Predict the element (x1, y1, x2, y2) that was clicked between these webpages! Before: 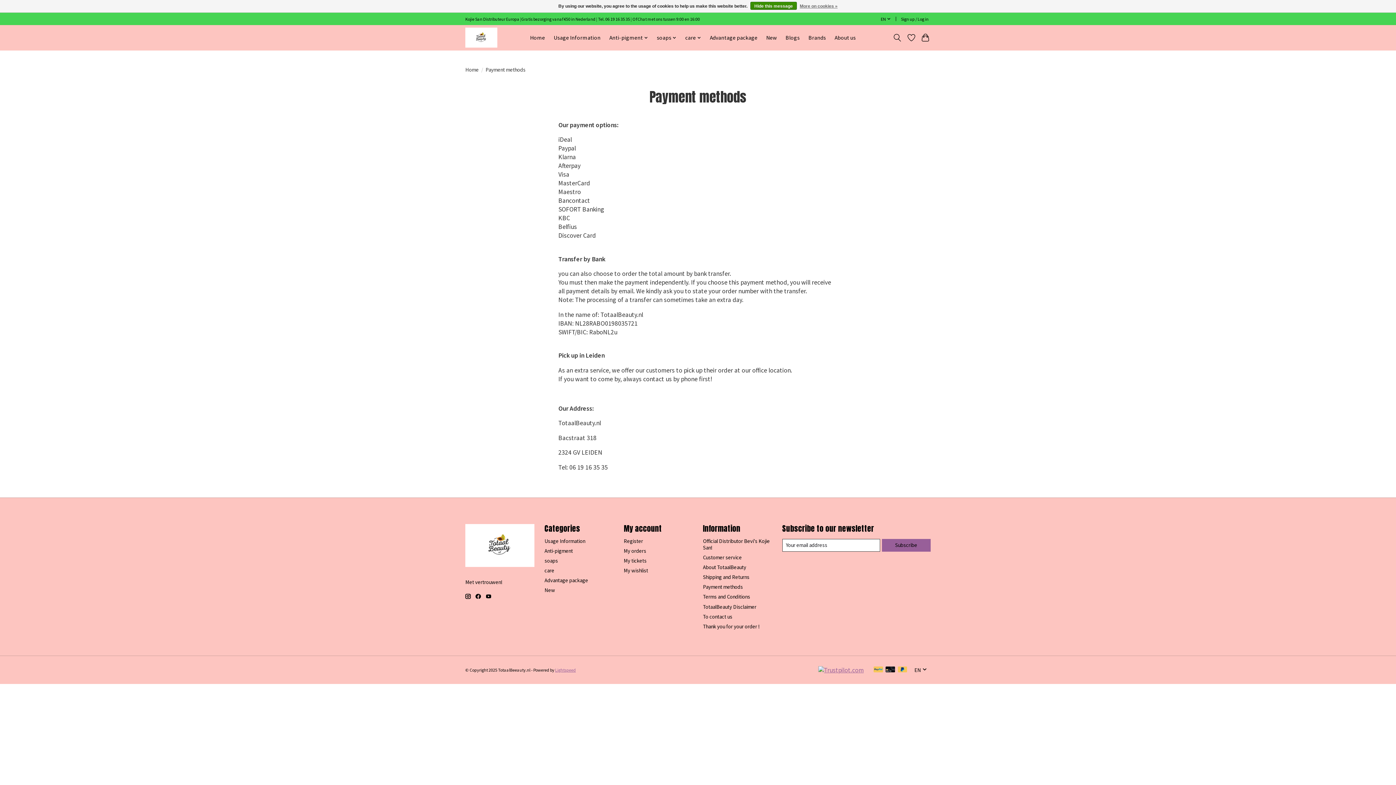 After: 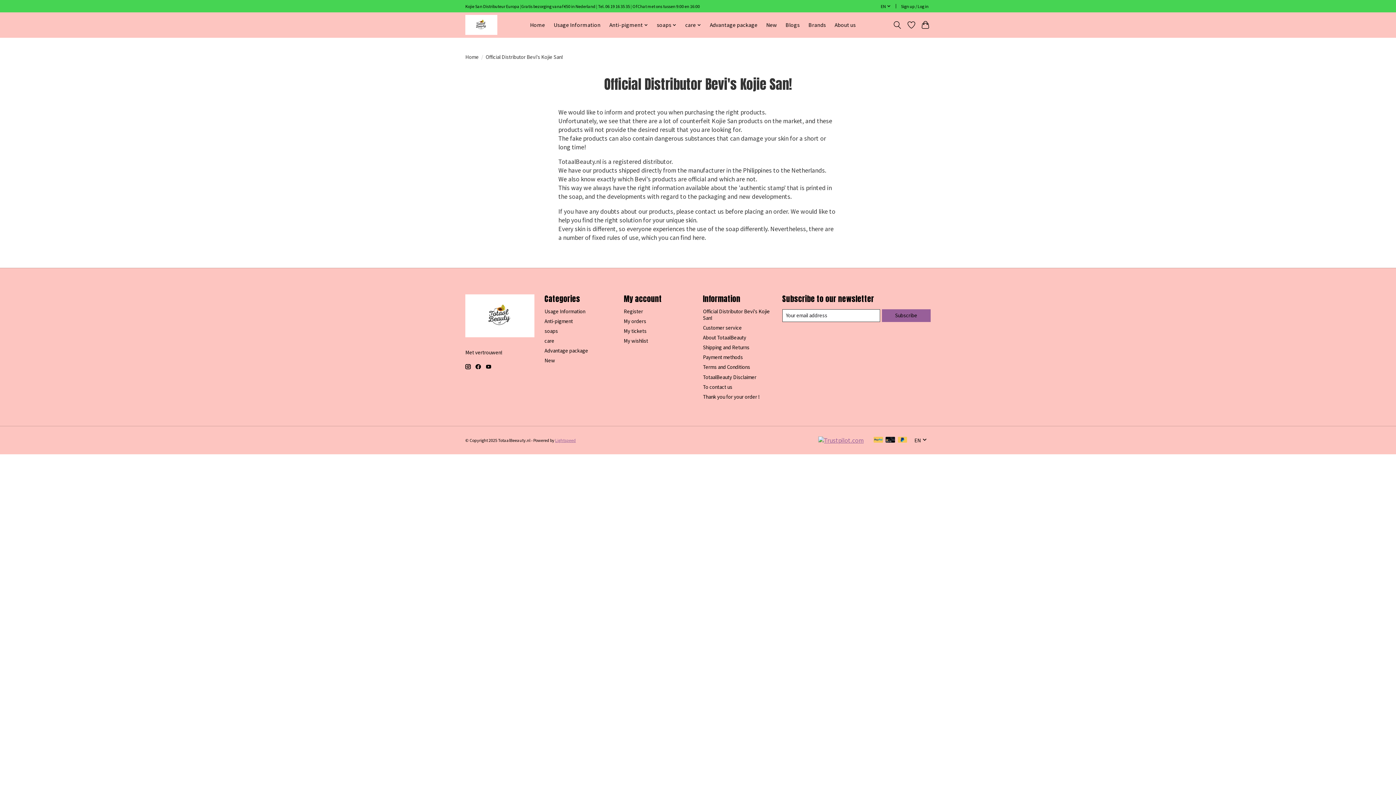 Action: bbox: (703, 538, 770, 551) label: Official Distributor Bevi's Kojie San!